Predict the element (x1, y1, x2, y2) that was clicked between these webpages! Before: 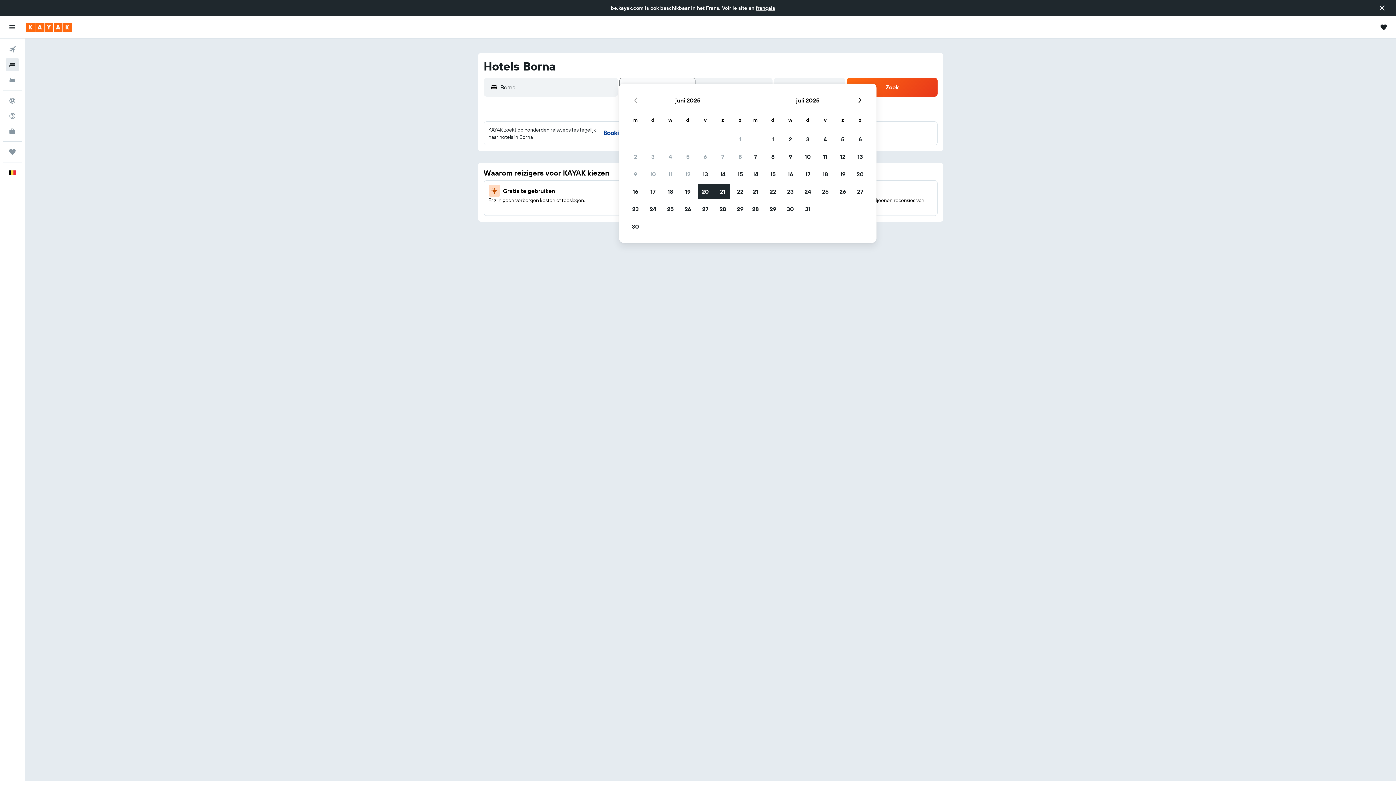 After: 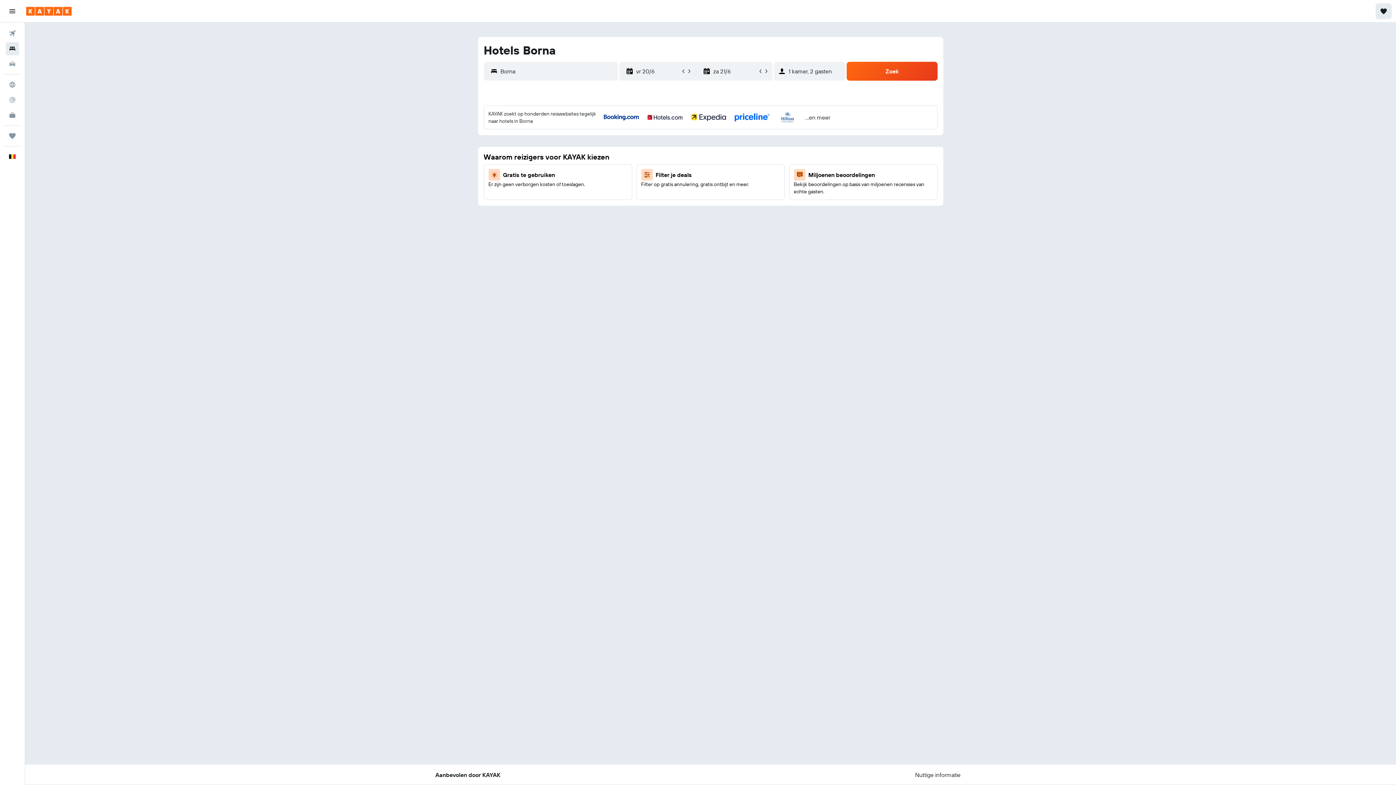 Action: label: Sluit bericht bbox: (1377, 2, 1387, 13)